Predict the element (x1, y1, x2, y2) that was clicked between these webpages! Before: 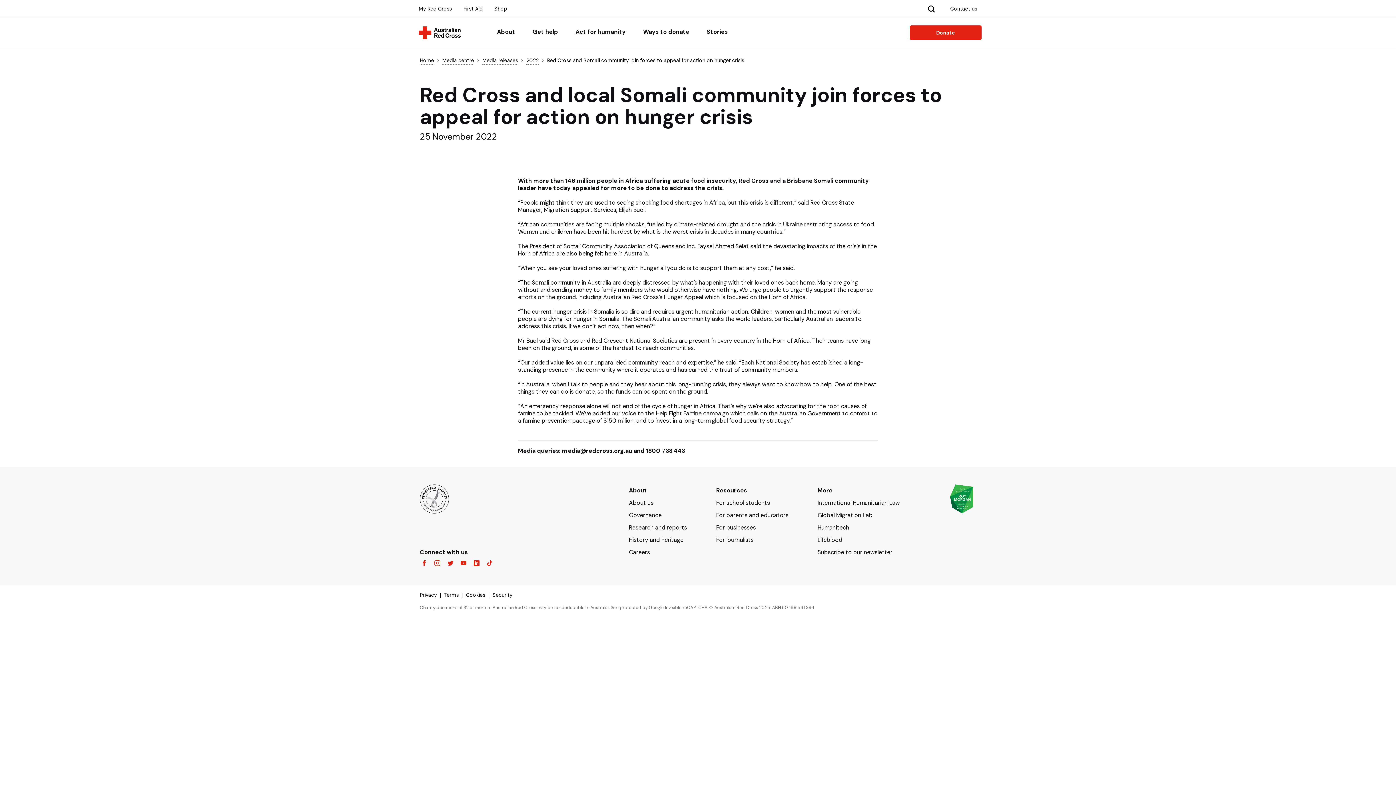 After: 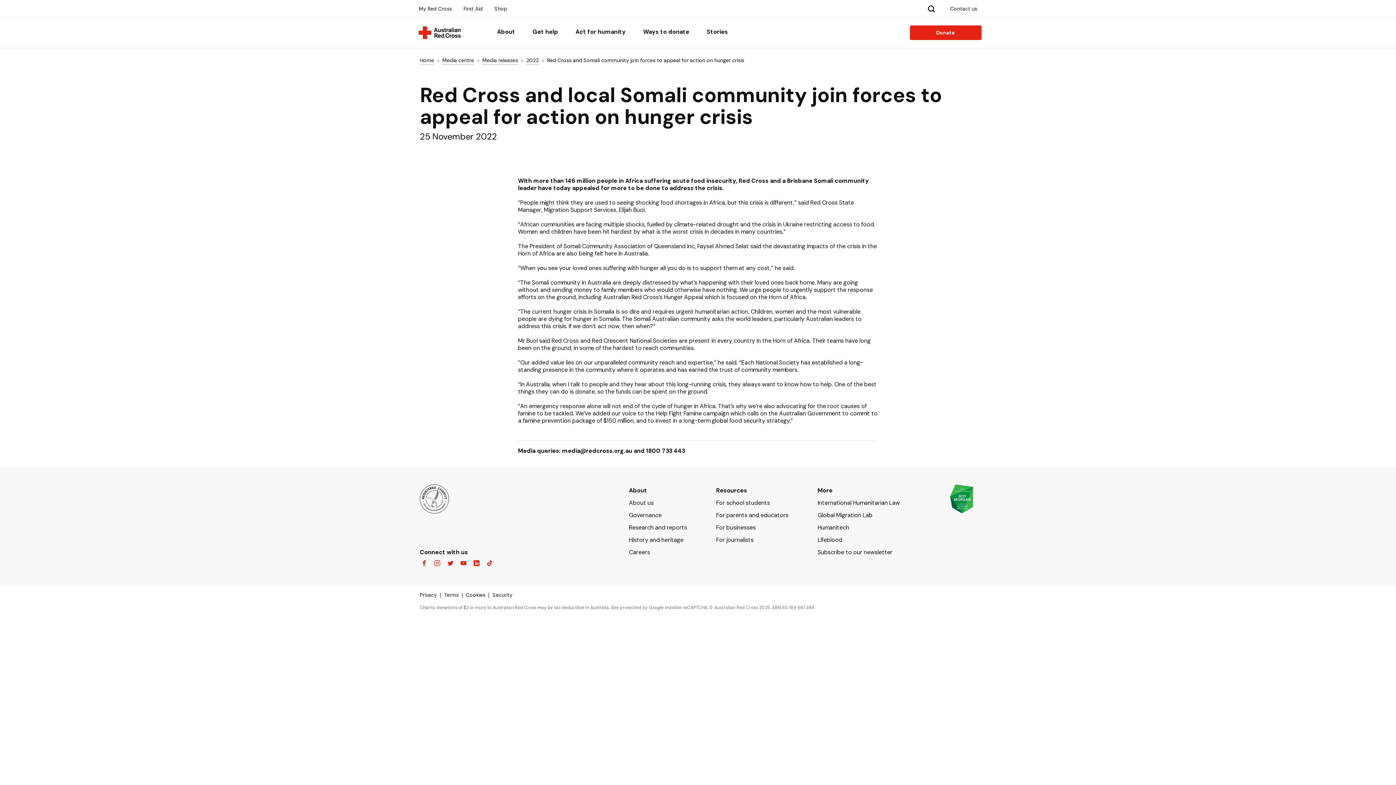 Action: bbox: (454, 560, 468, 567)